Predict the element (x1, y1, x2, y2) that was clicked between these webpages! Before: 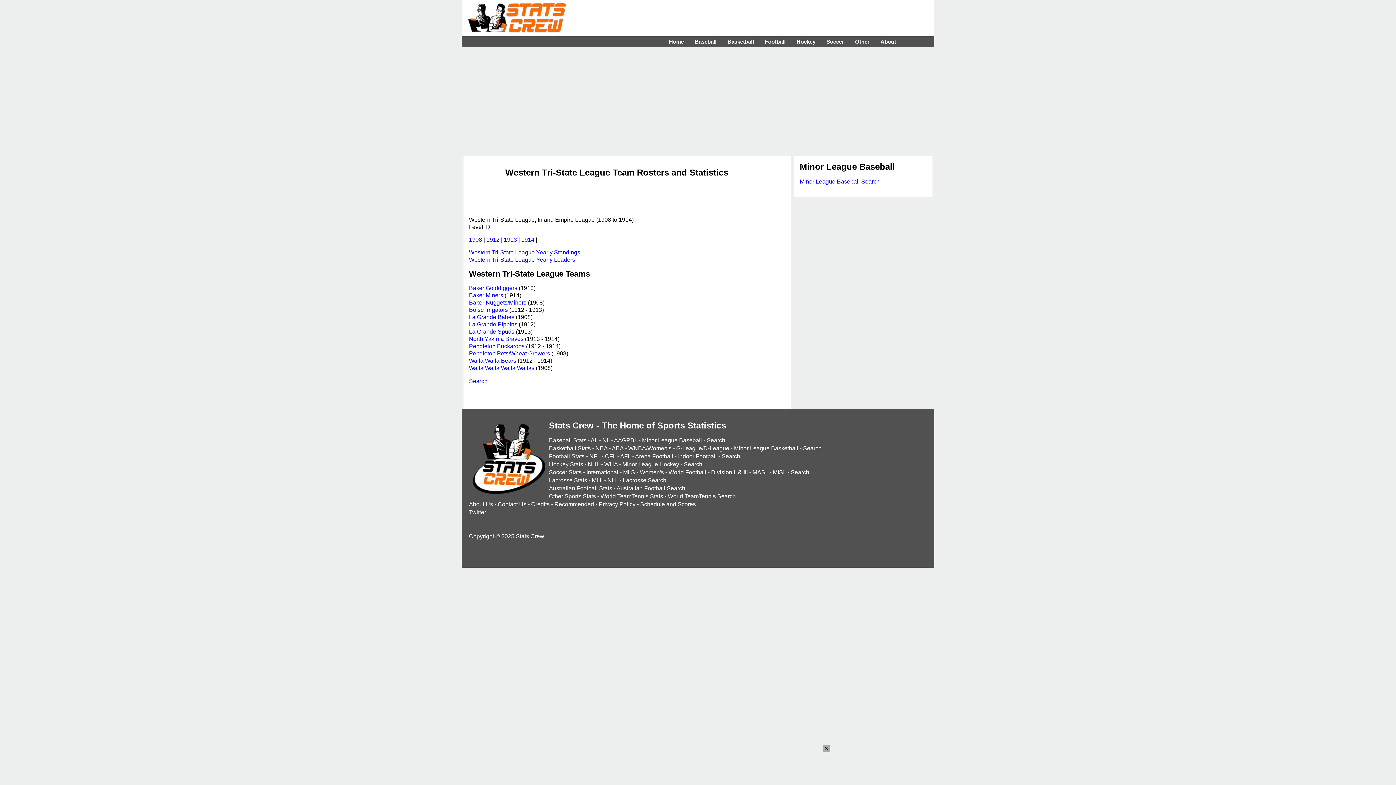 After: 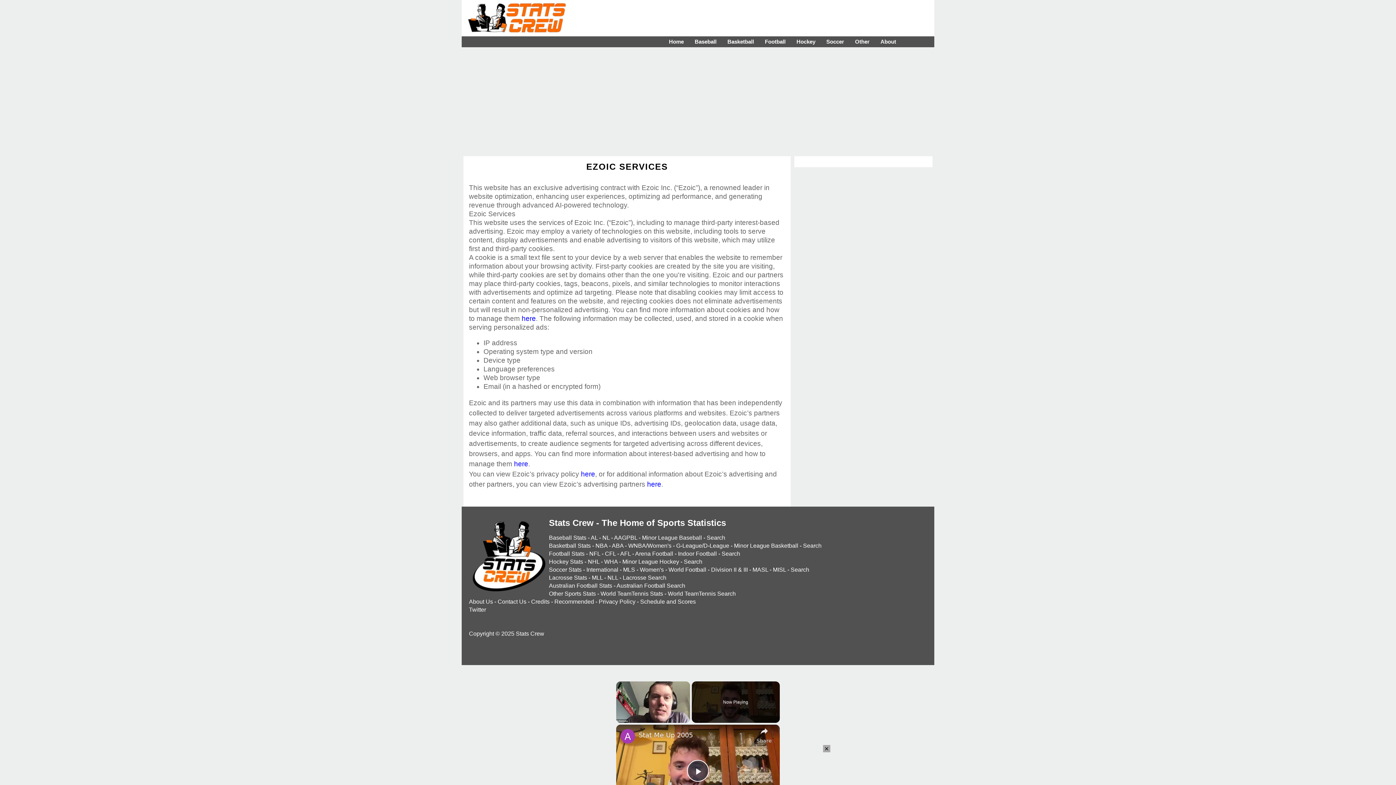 Action: bbox: (598, 501, 635, 507) label: Privacy Policy